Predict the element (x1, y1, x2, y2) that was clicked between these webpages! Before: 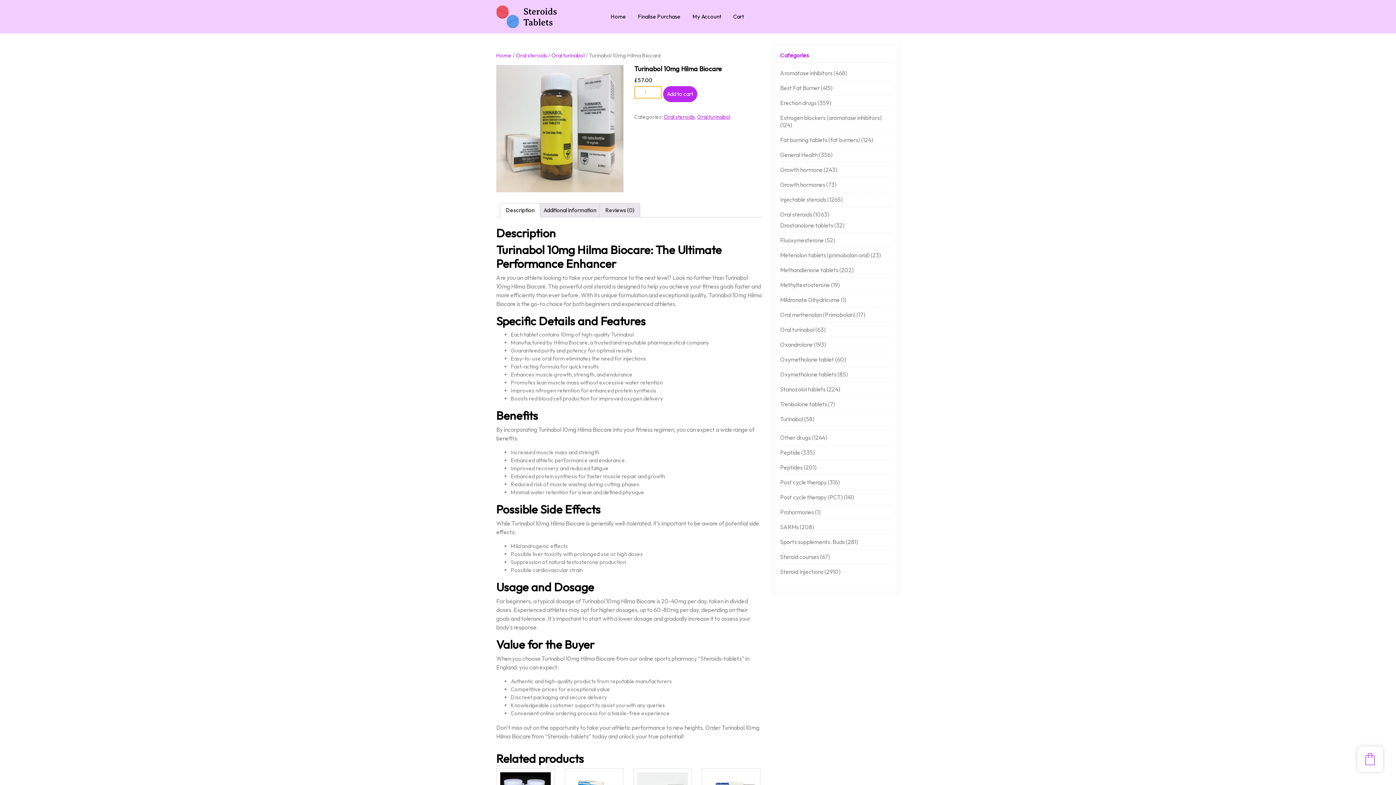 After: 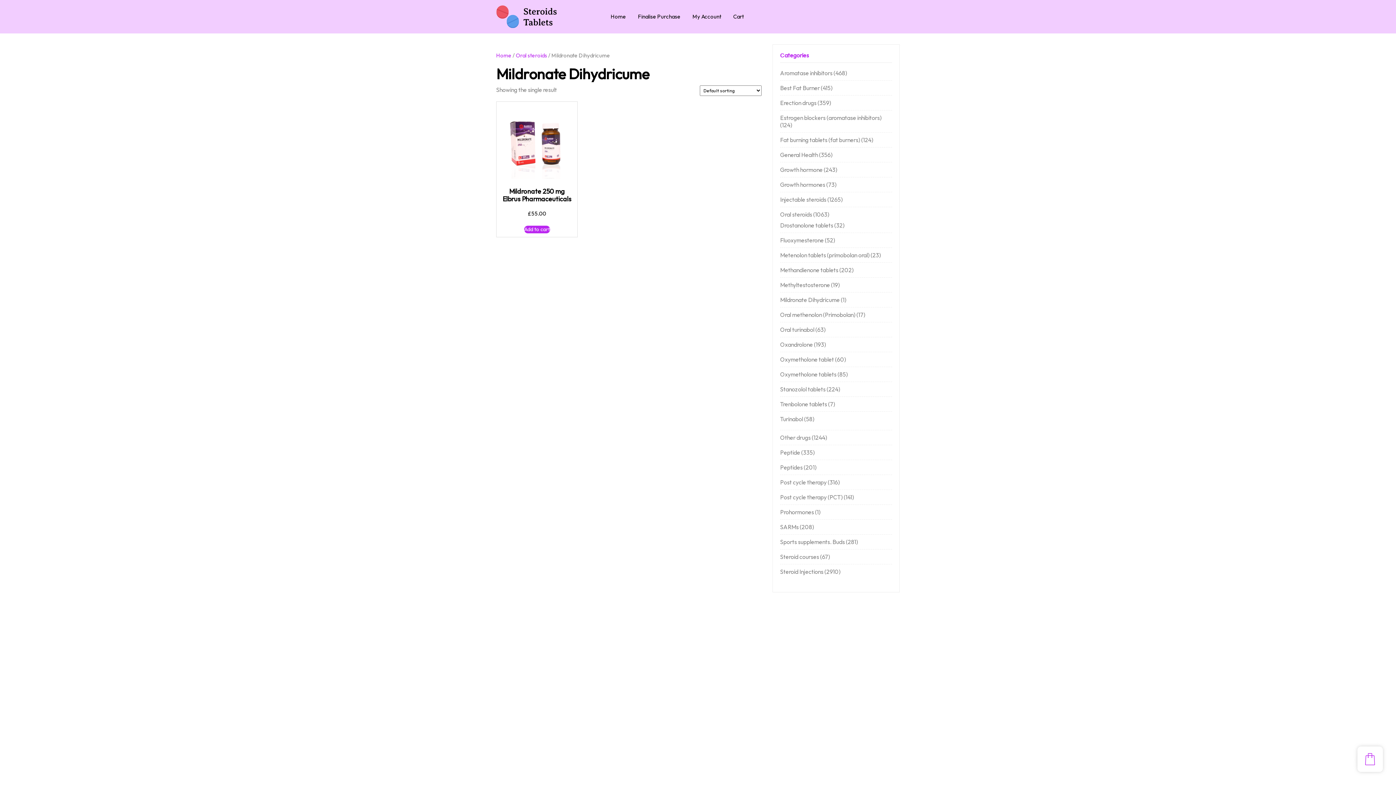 Action: label: Mildronate Dihydricume bbox: (780, 296, 840, 303)